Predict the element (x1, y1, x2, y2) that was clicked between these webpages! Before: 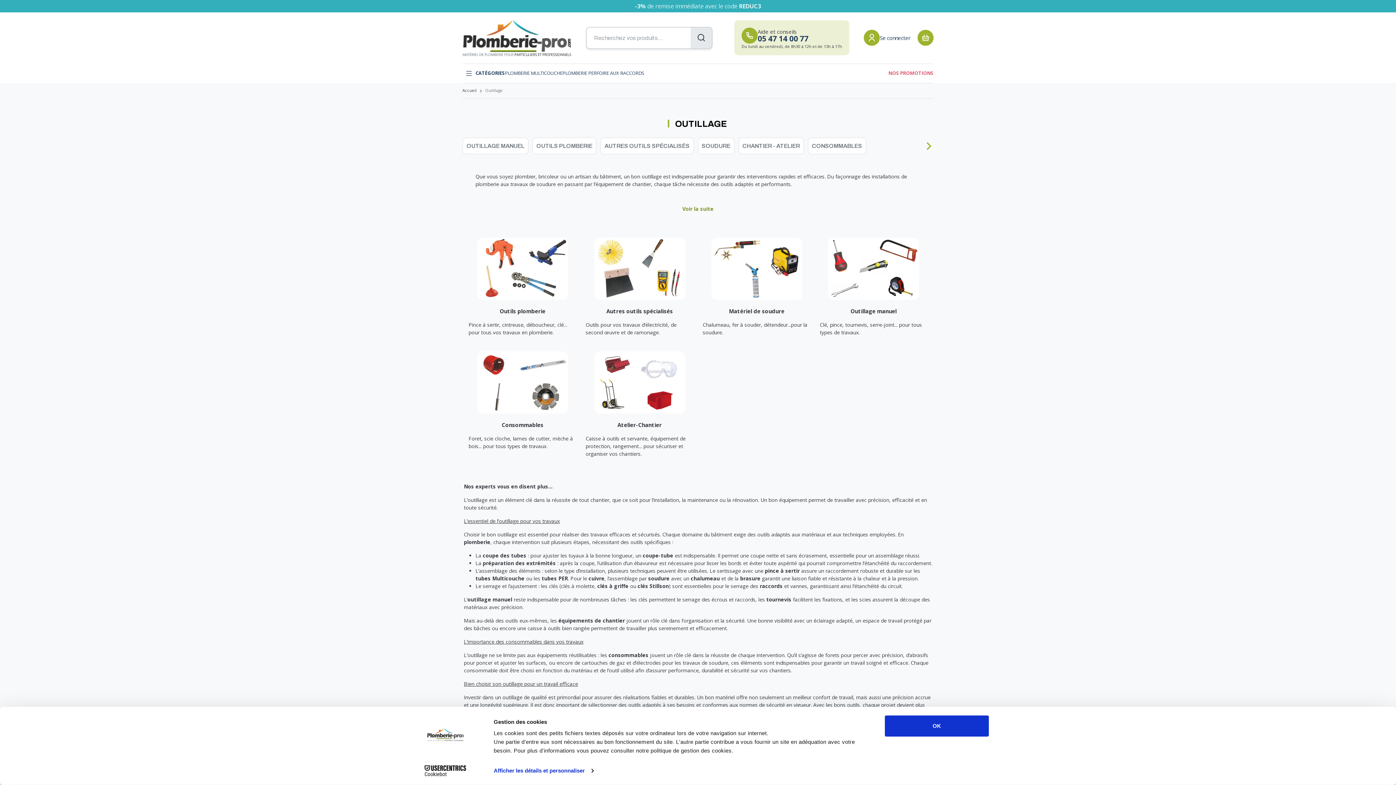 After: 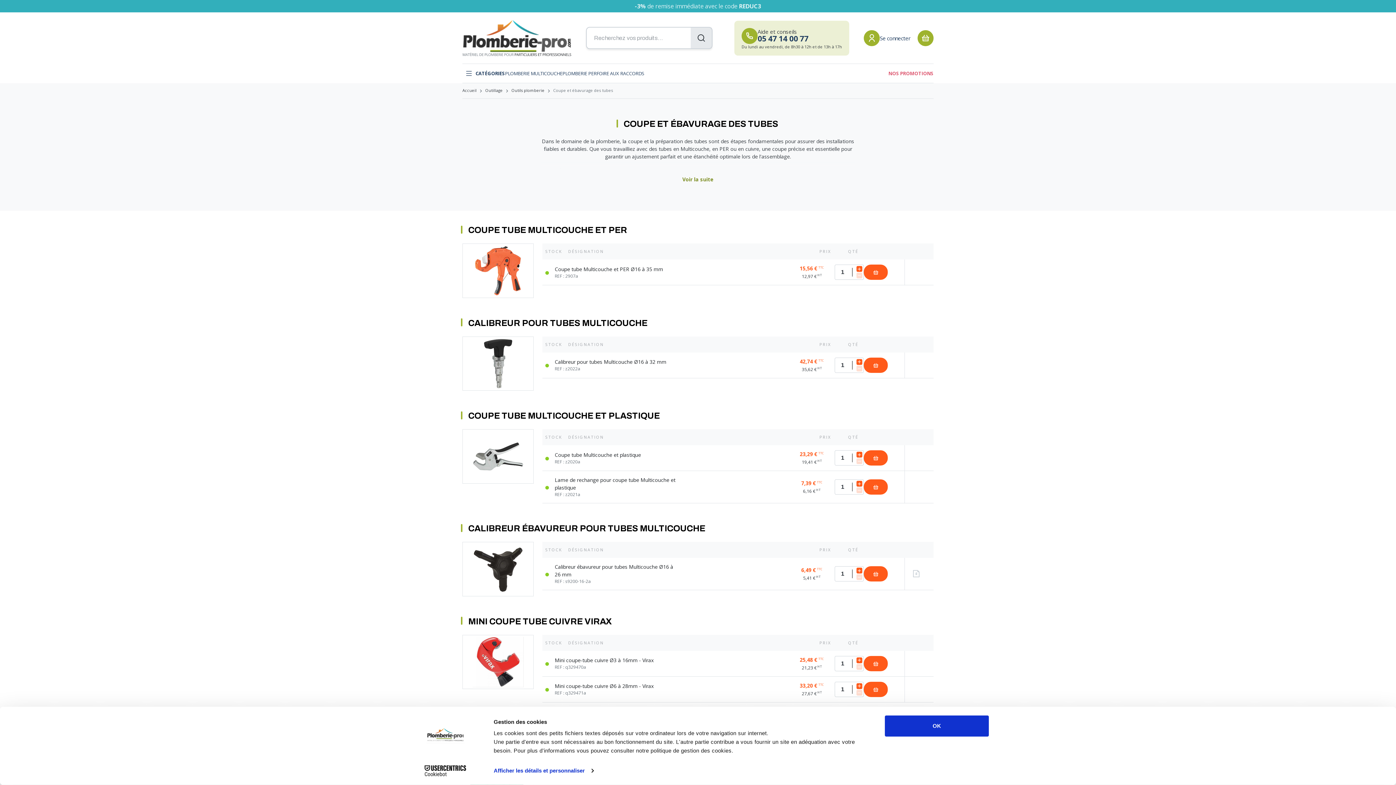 Action: label: coupe-tube bbox: (642, 552, 673, 559)